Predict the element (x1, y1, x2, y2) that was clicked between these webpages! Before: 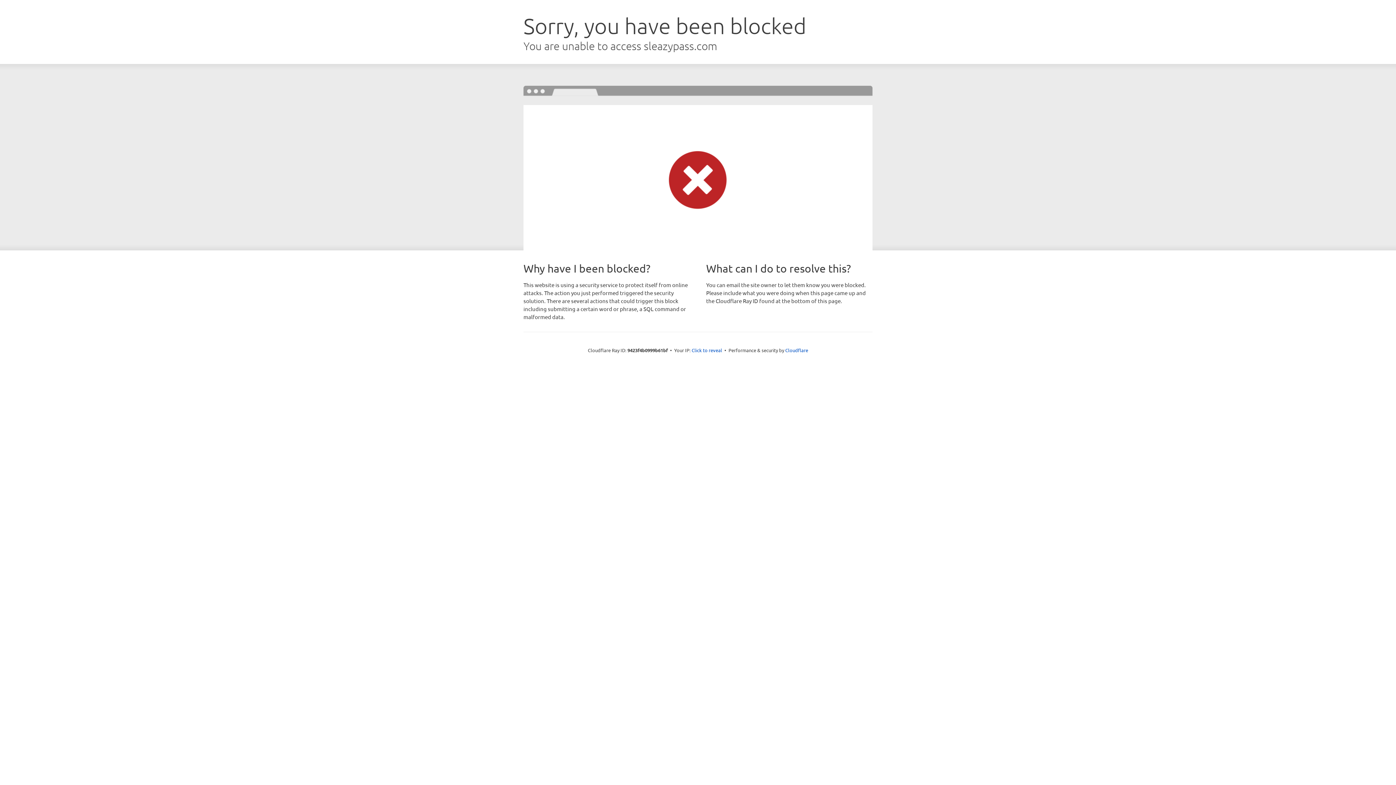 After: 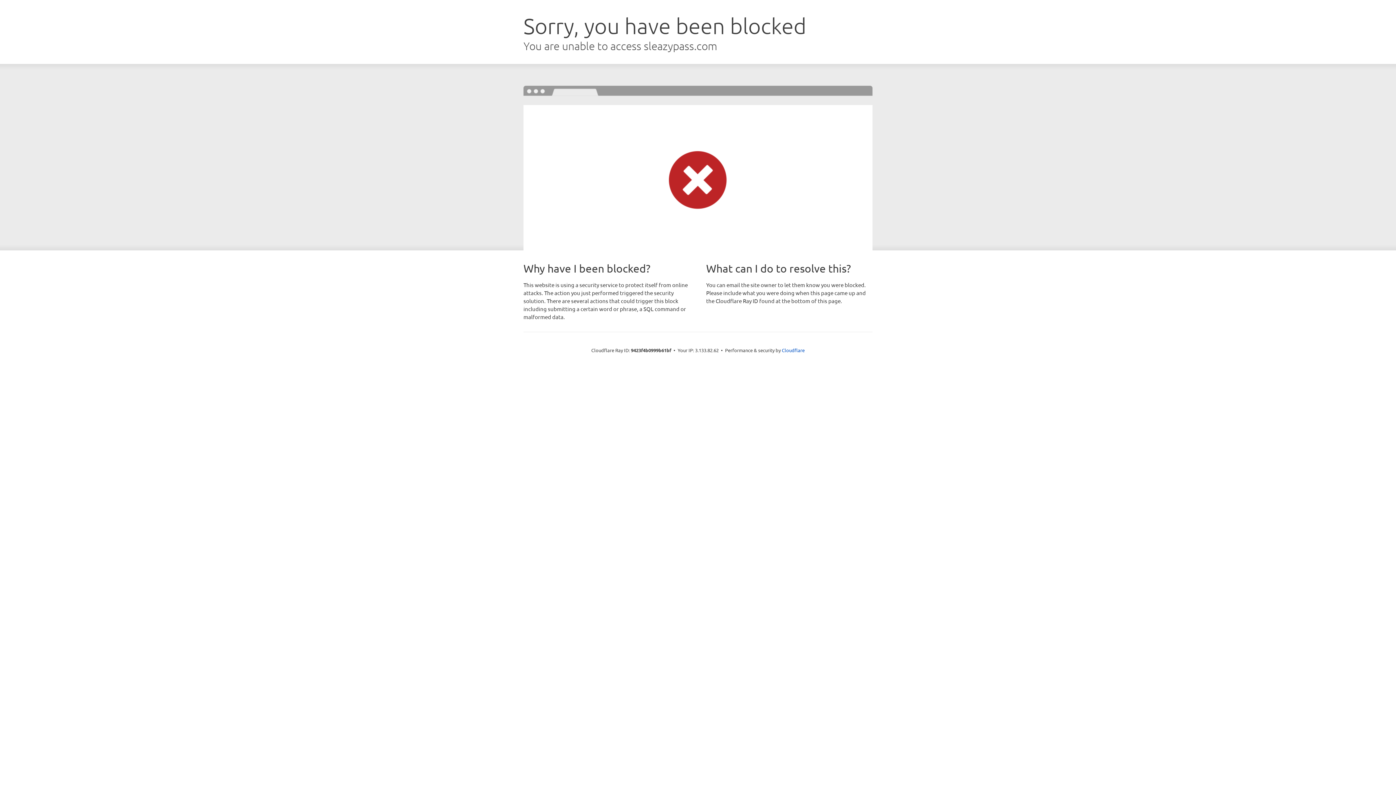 Action: label: Click to reveal bbox: (691, 346, 722, 353)